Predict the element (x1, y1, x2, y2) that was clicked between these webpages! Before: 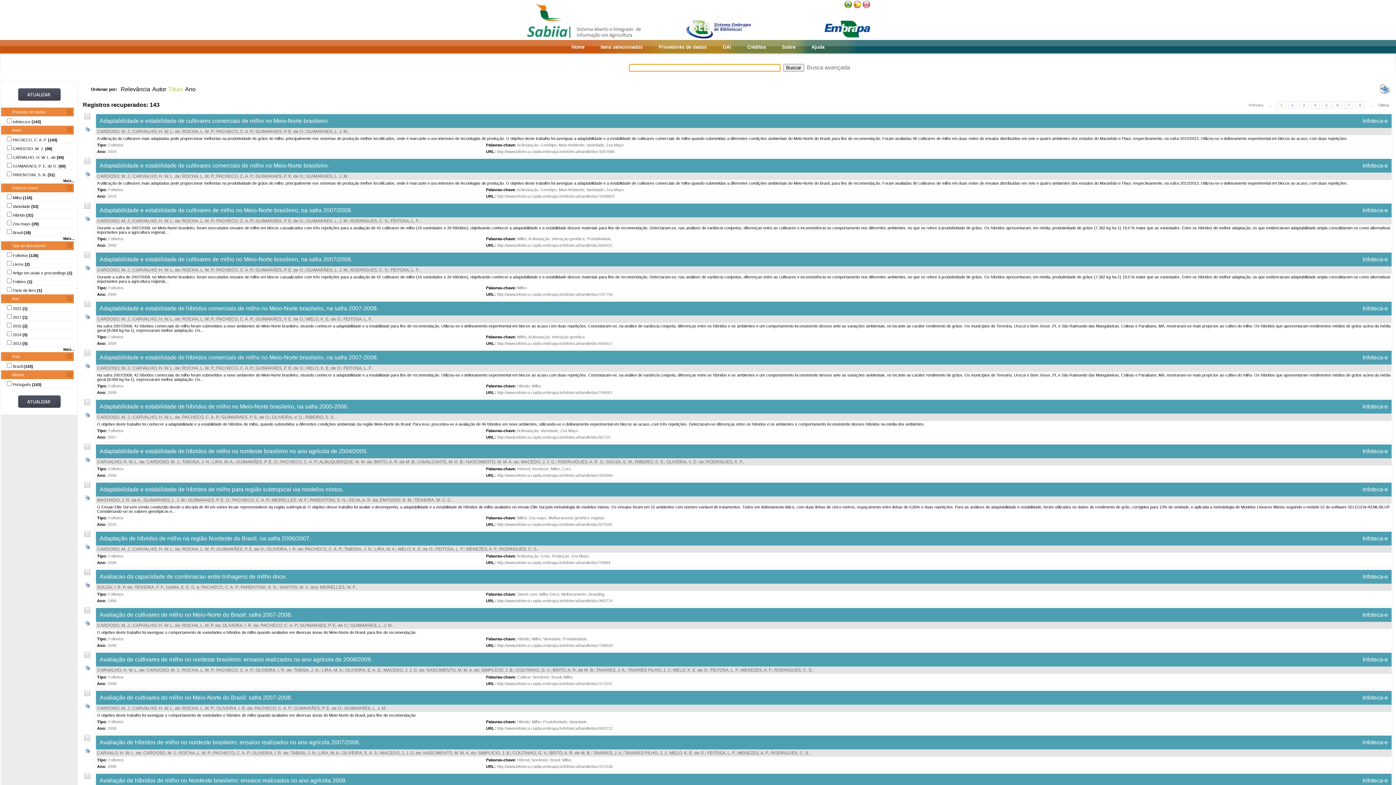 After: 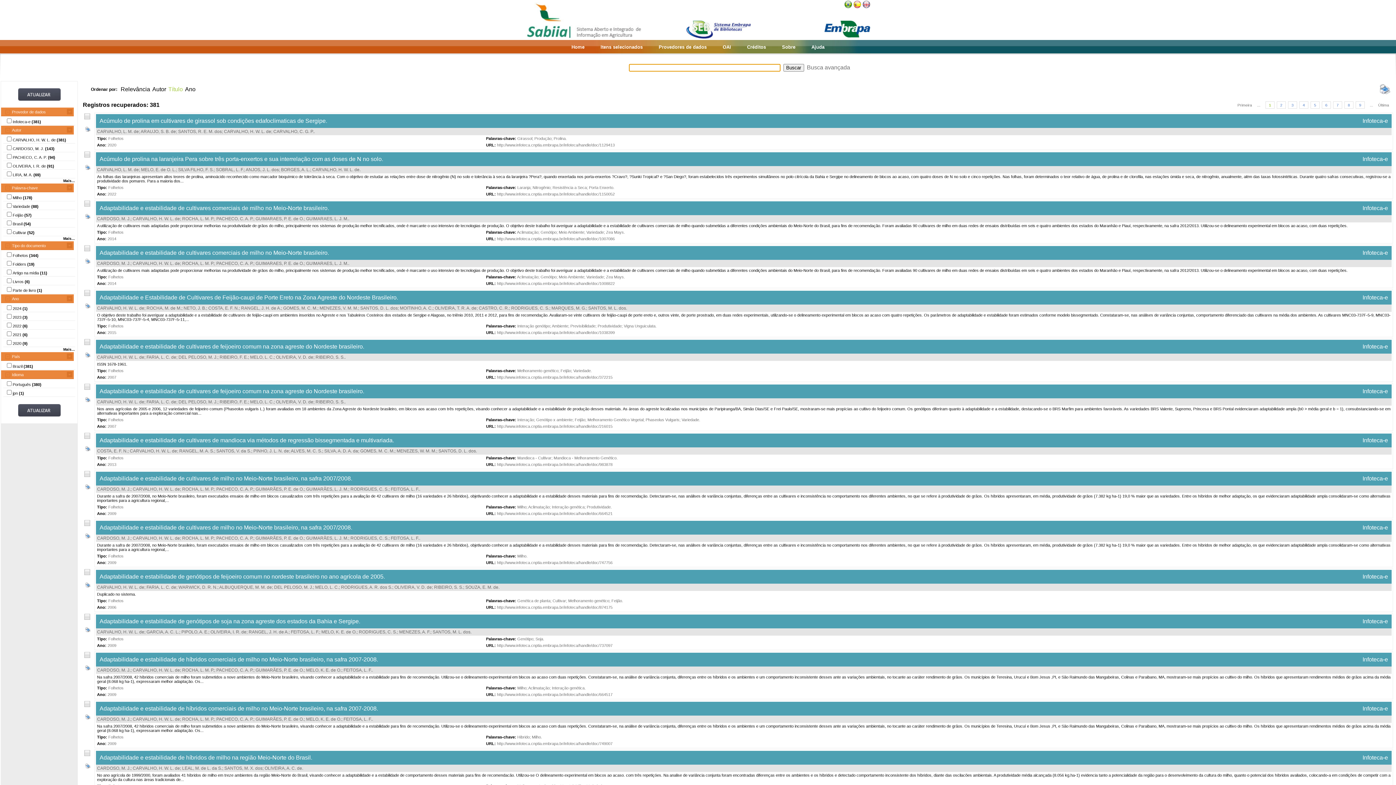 Action: bbox: (132, 129, 180, 134) label: CARVALHO, H. W. L. de